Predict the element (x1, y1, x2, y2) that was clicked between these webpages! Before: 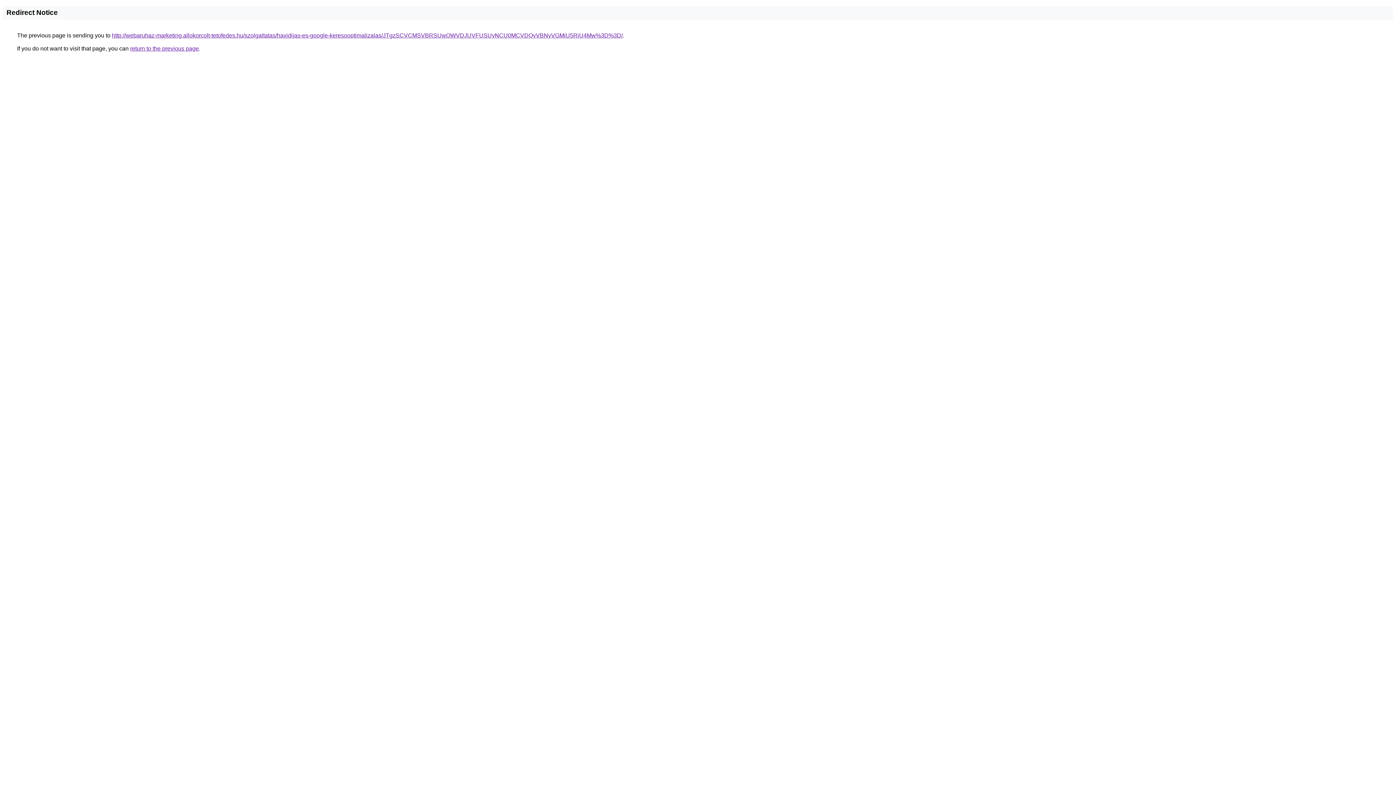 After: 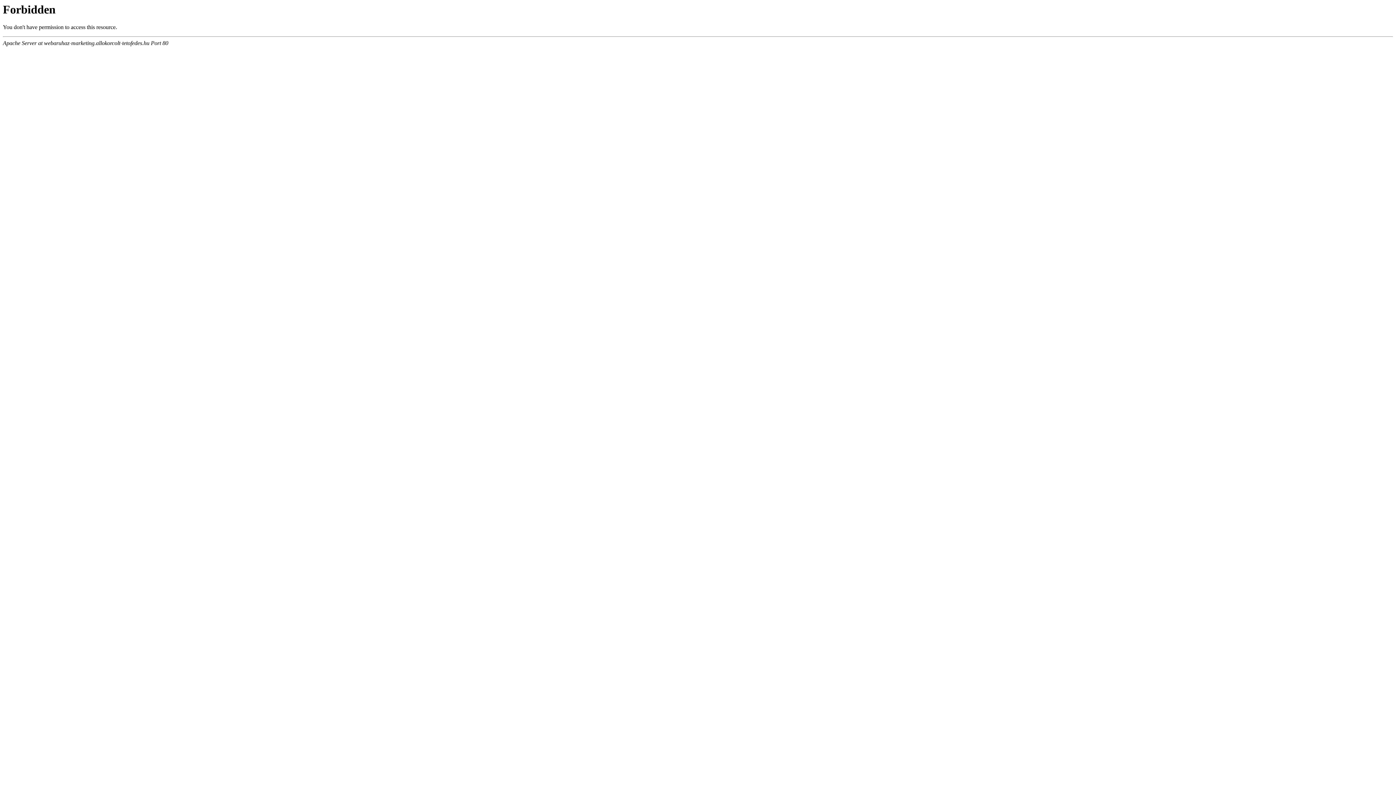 Action: bbox: (112, 32, 622, 38) label: http://webaruhaz-marketing.allokorcolt-tetofedes.hu/szolgaltatas/havidijas-es-google-keresooptimalizalas/JTgzSCVCMSVBRSUwOWVDJUVFUSUyNCU0MCVDQyVBNyVGMiU5RiU4Mw%3D%3D/